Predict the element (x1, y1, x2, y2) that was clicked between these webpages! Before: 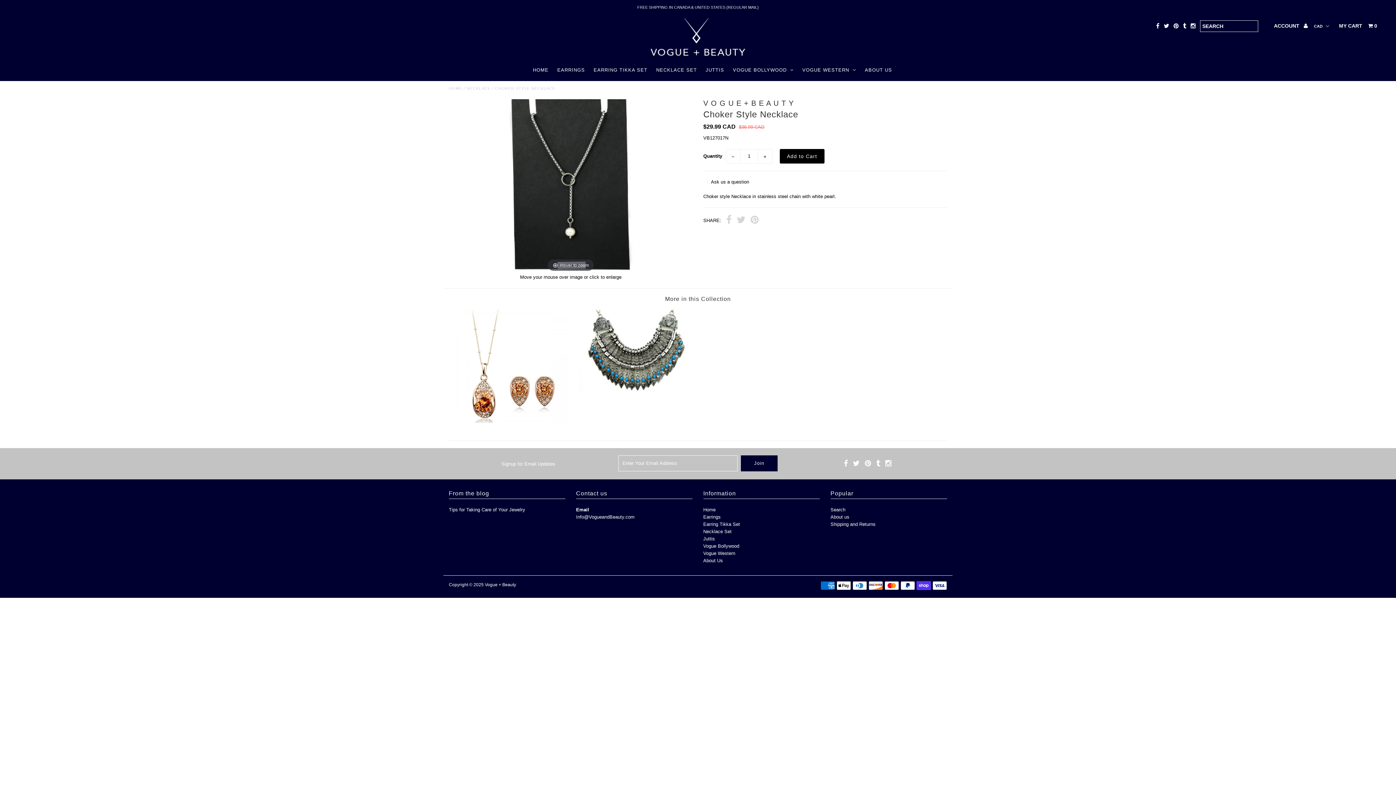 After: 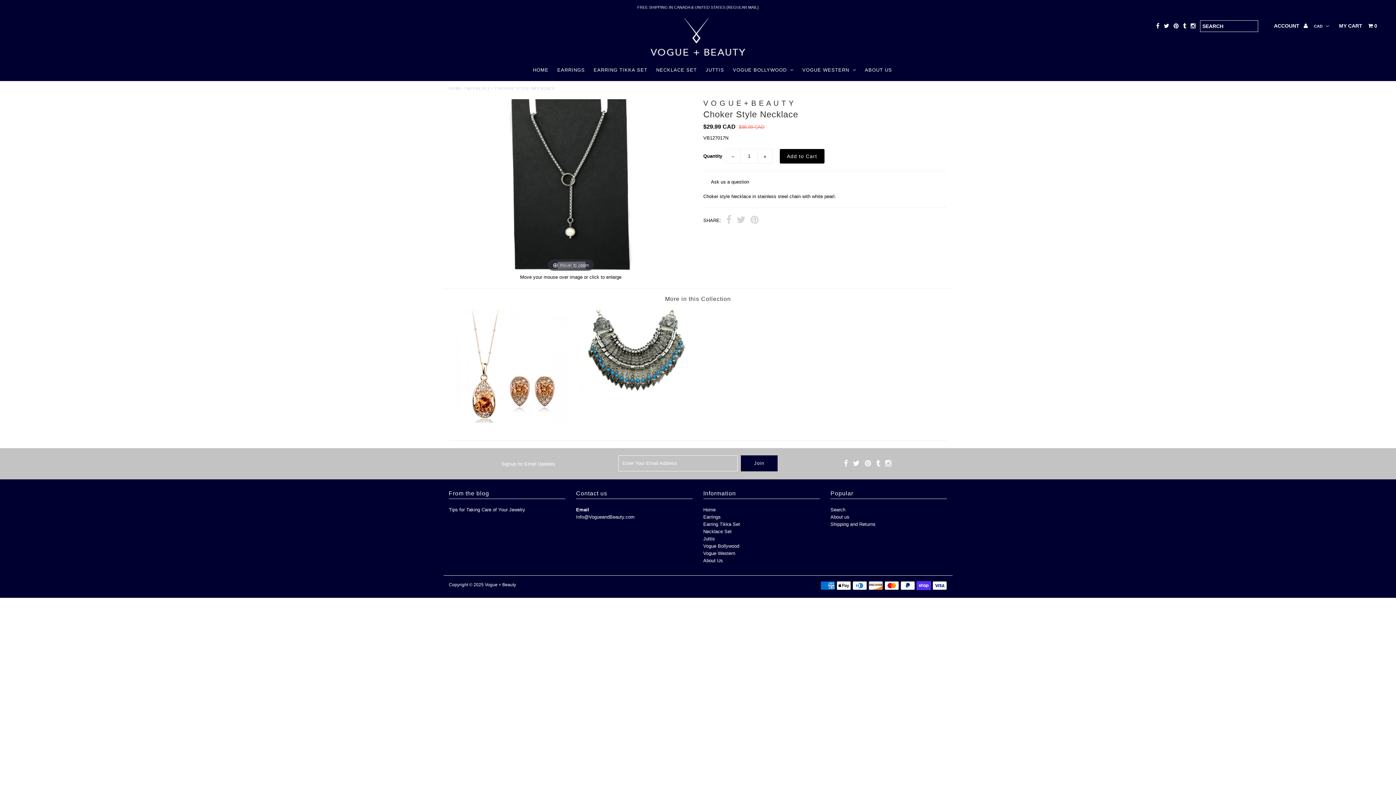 Action: bbox: (1164, 20, 1169, 31)